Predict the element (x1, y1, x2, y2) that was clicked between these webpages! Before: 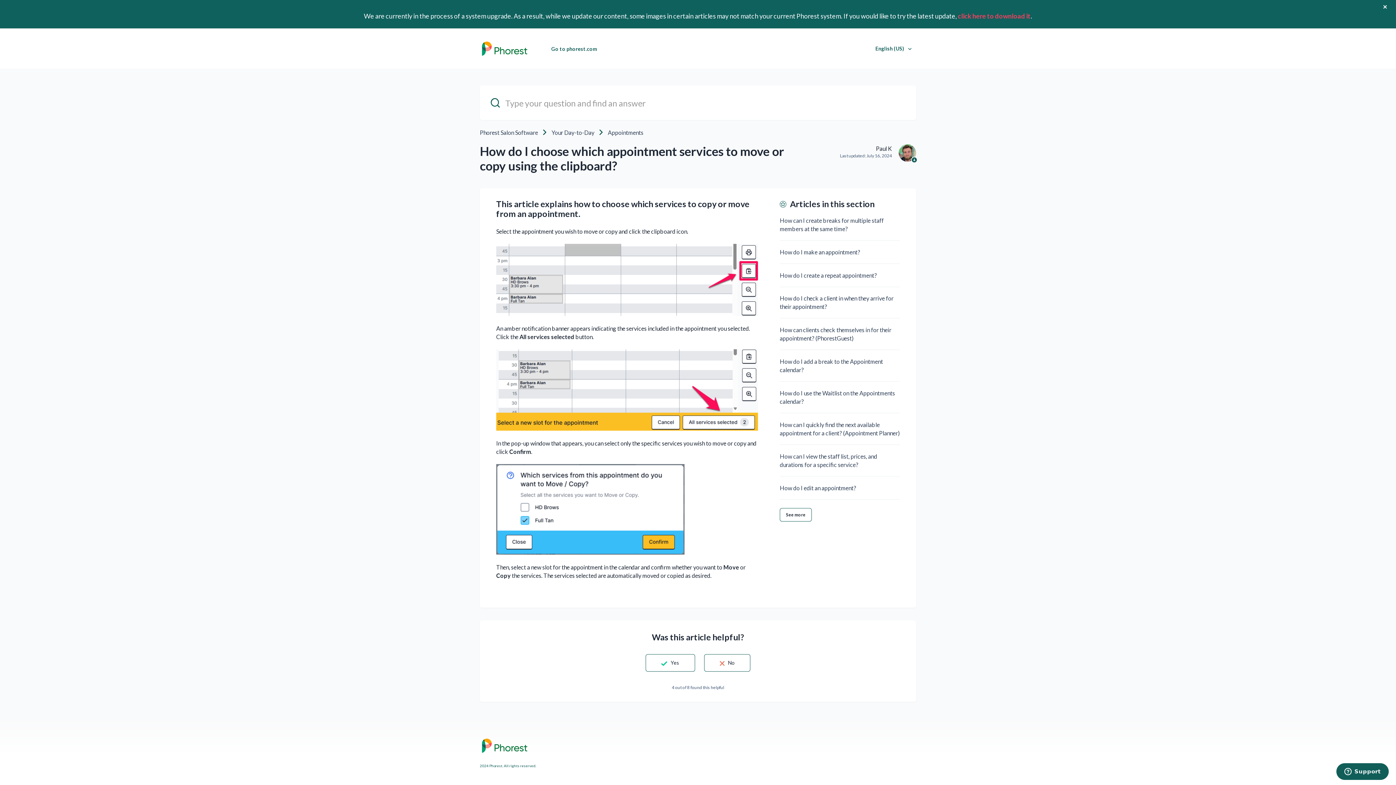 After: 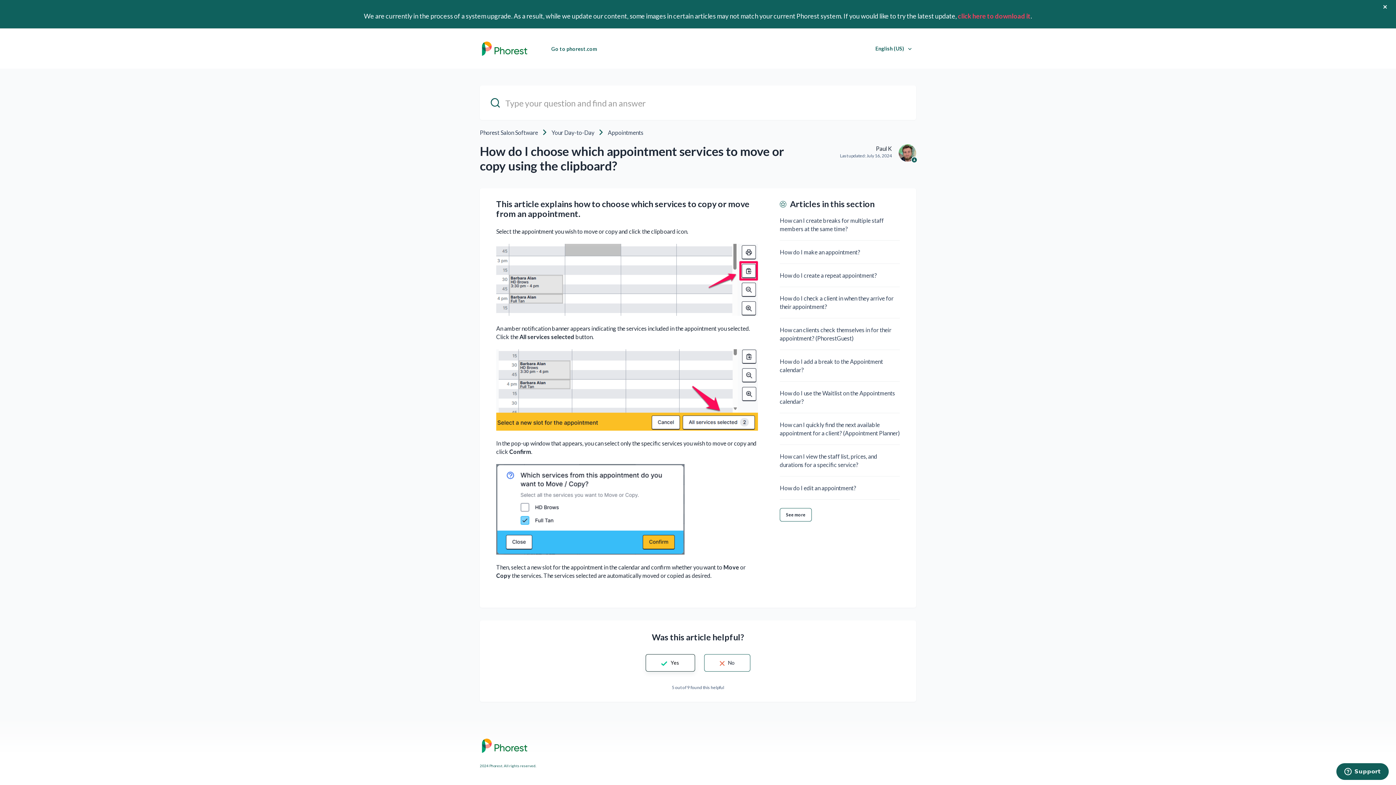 Action: bbox: (641, 659, 699, 665) label: Yes